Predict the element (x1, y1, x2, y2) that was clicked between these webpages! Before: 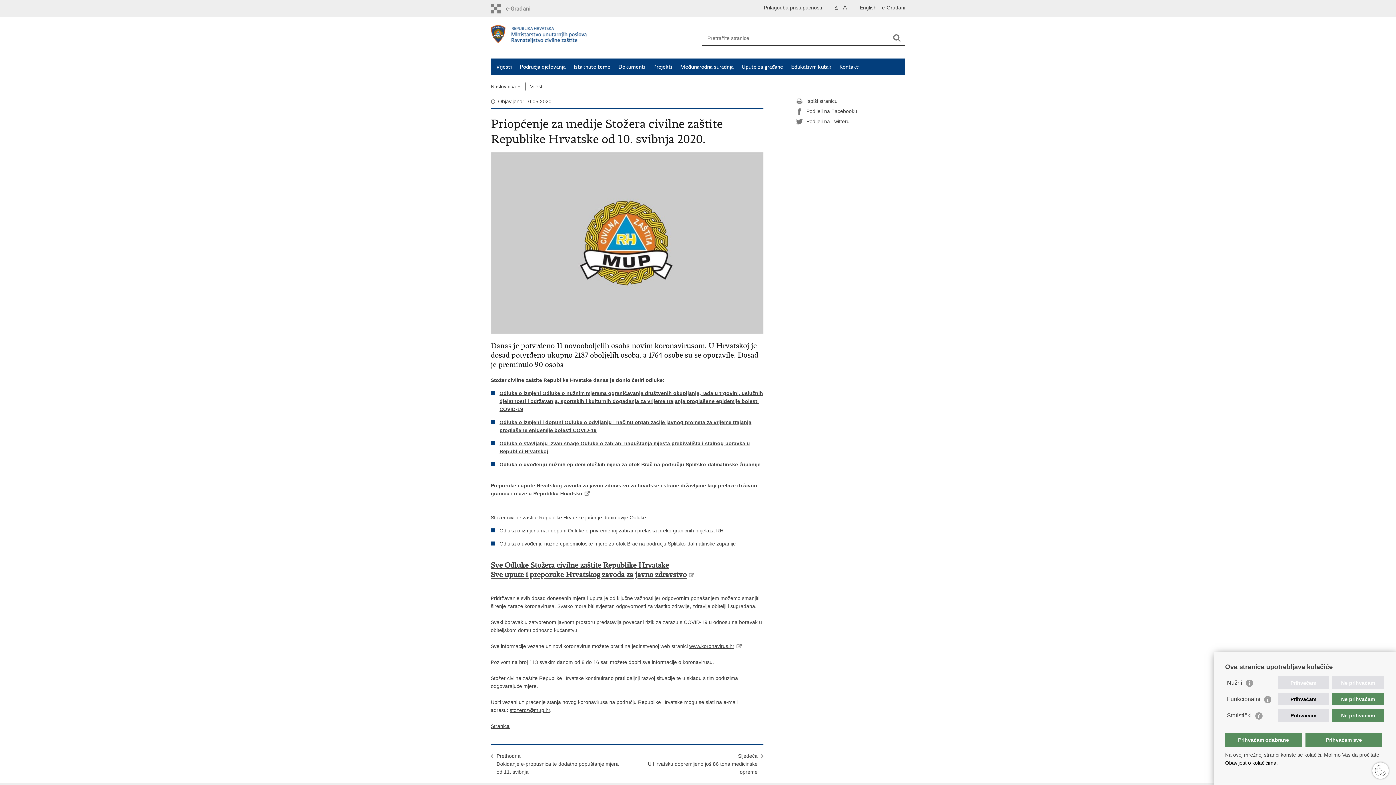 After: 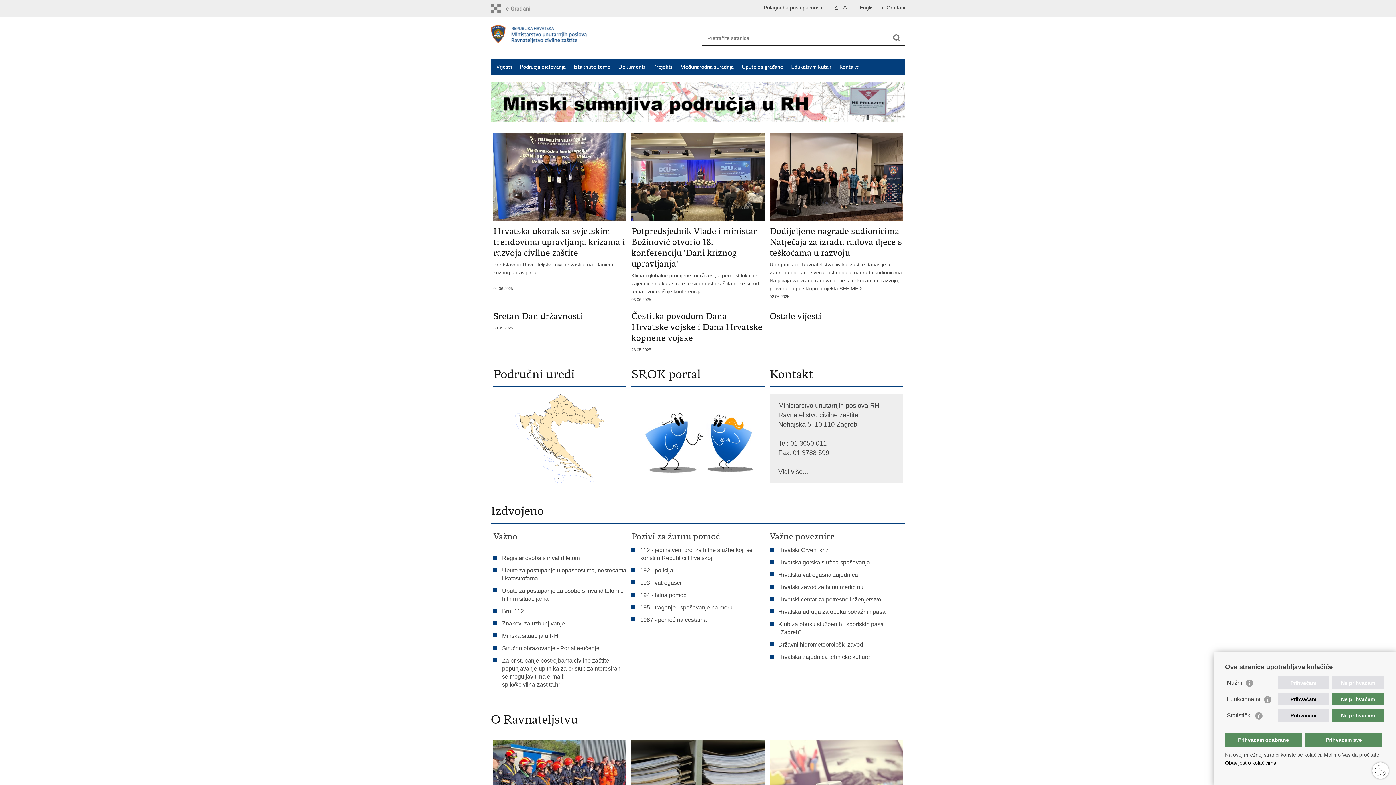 Action: label: Naslovnica bbox: (490, 83, 520, 89)